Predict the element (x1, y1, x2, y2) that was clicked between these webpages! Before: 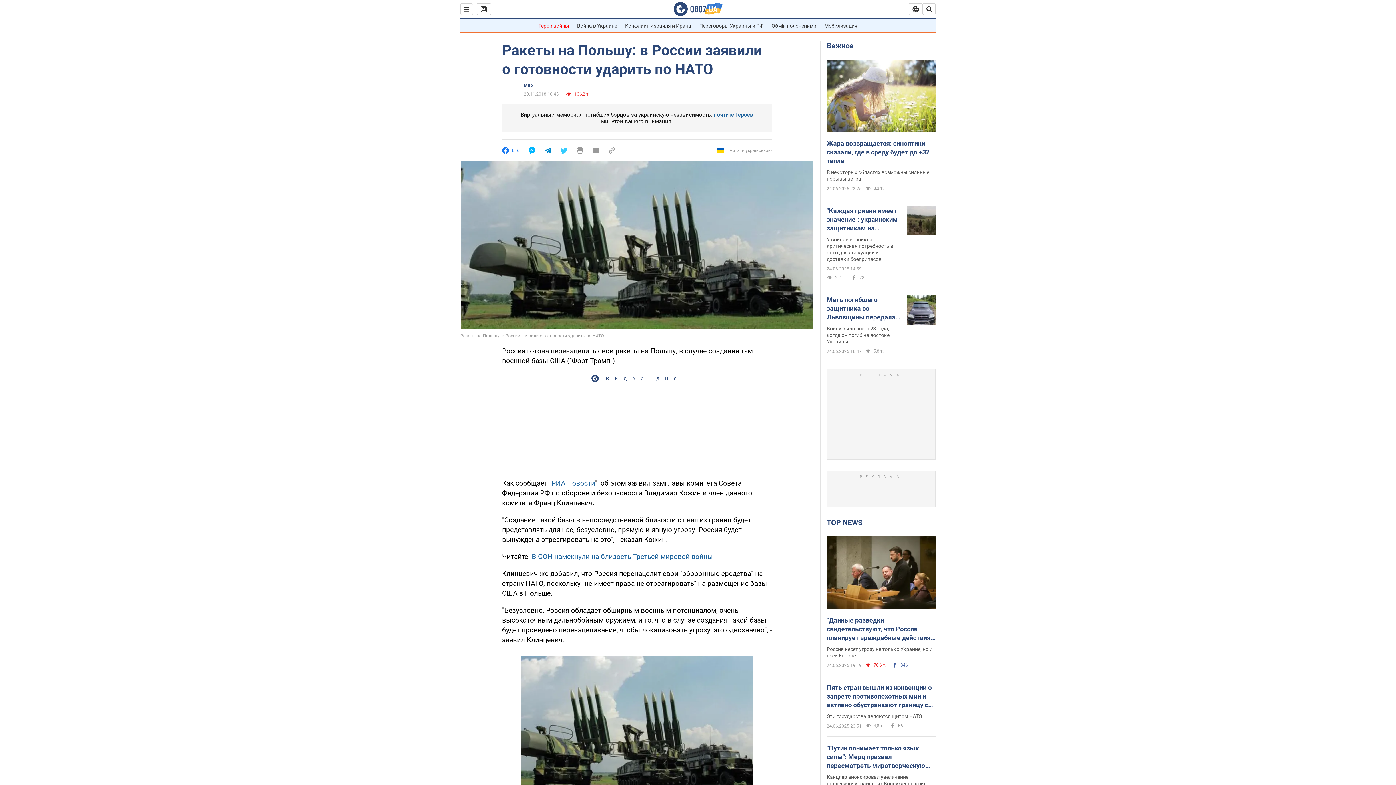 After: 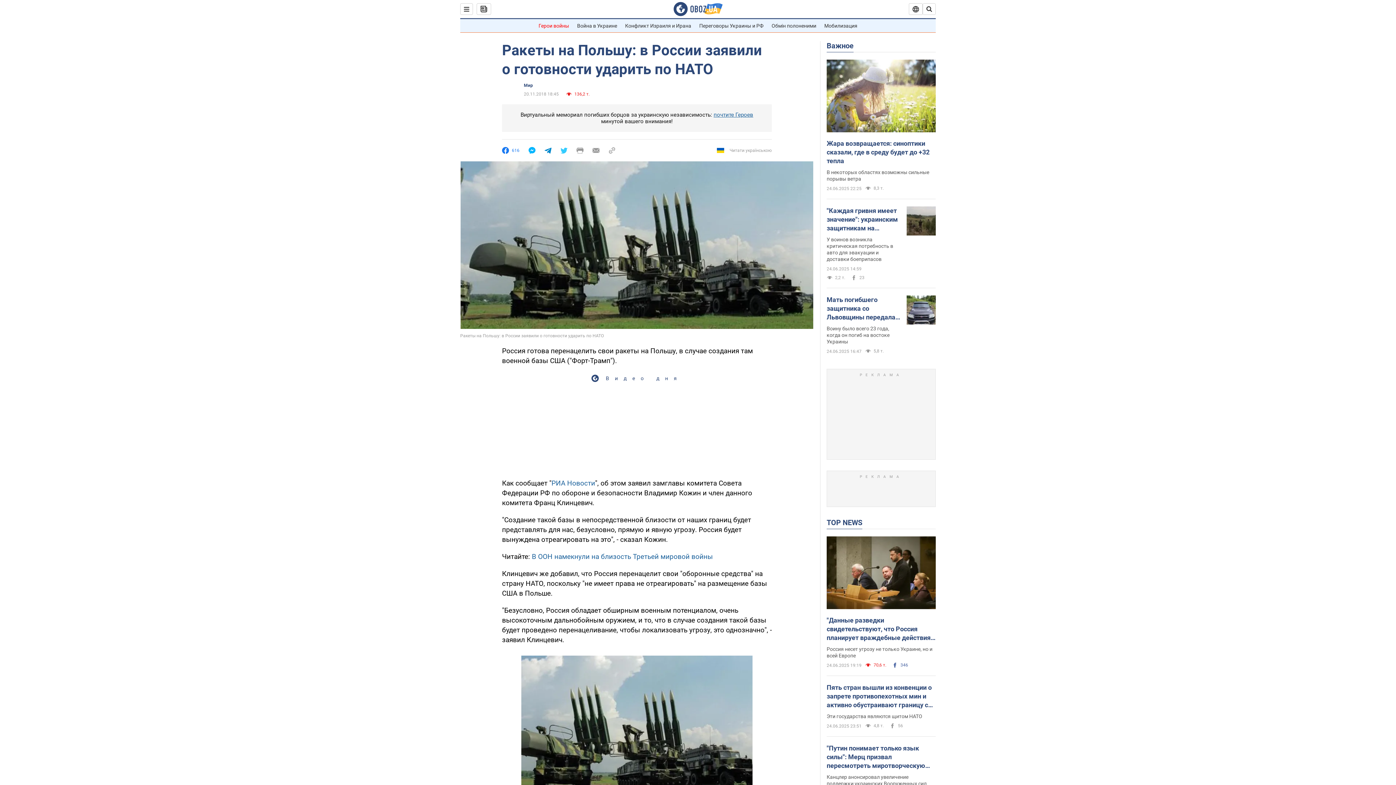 Action: bbox: (592, 147, 599, 154)